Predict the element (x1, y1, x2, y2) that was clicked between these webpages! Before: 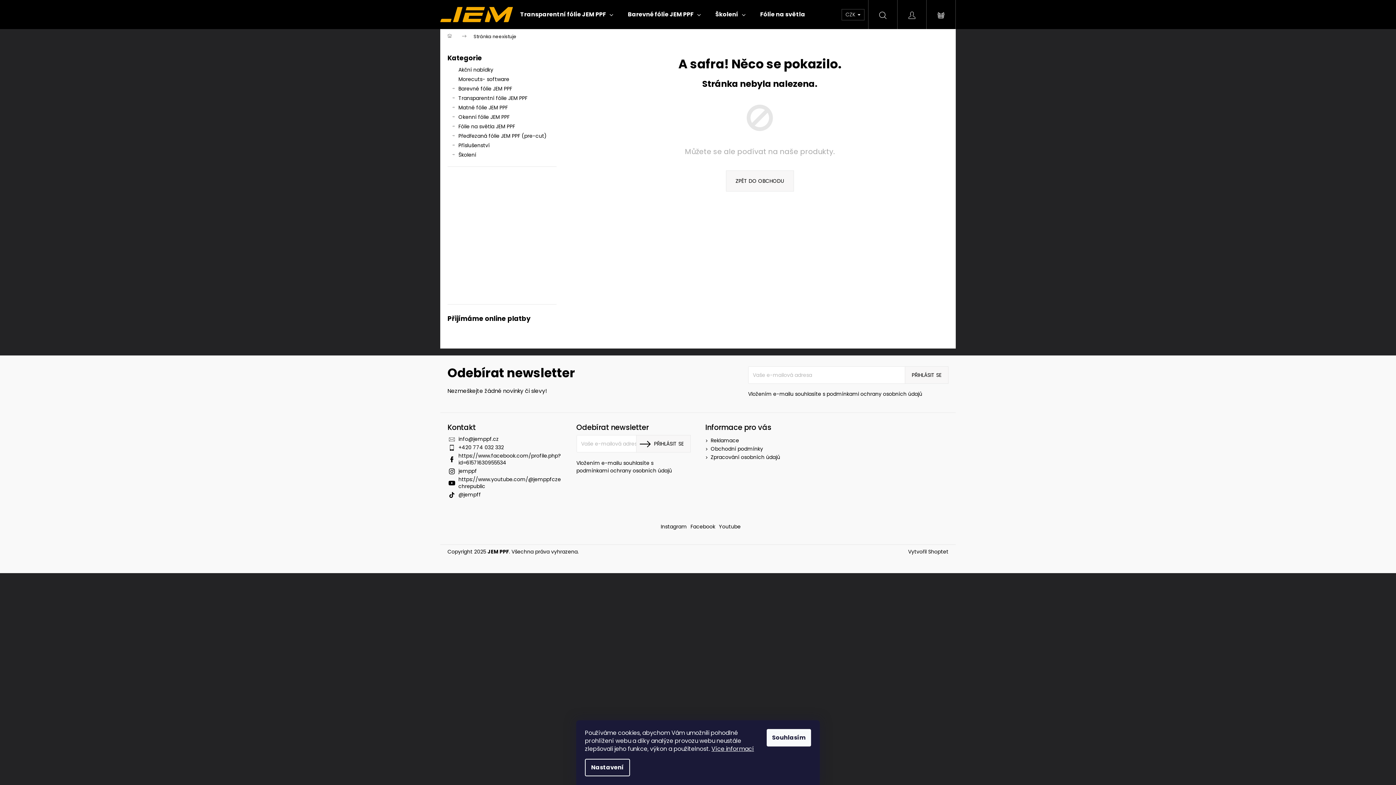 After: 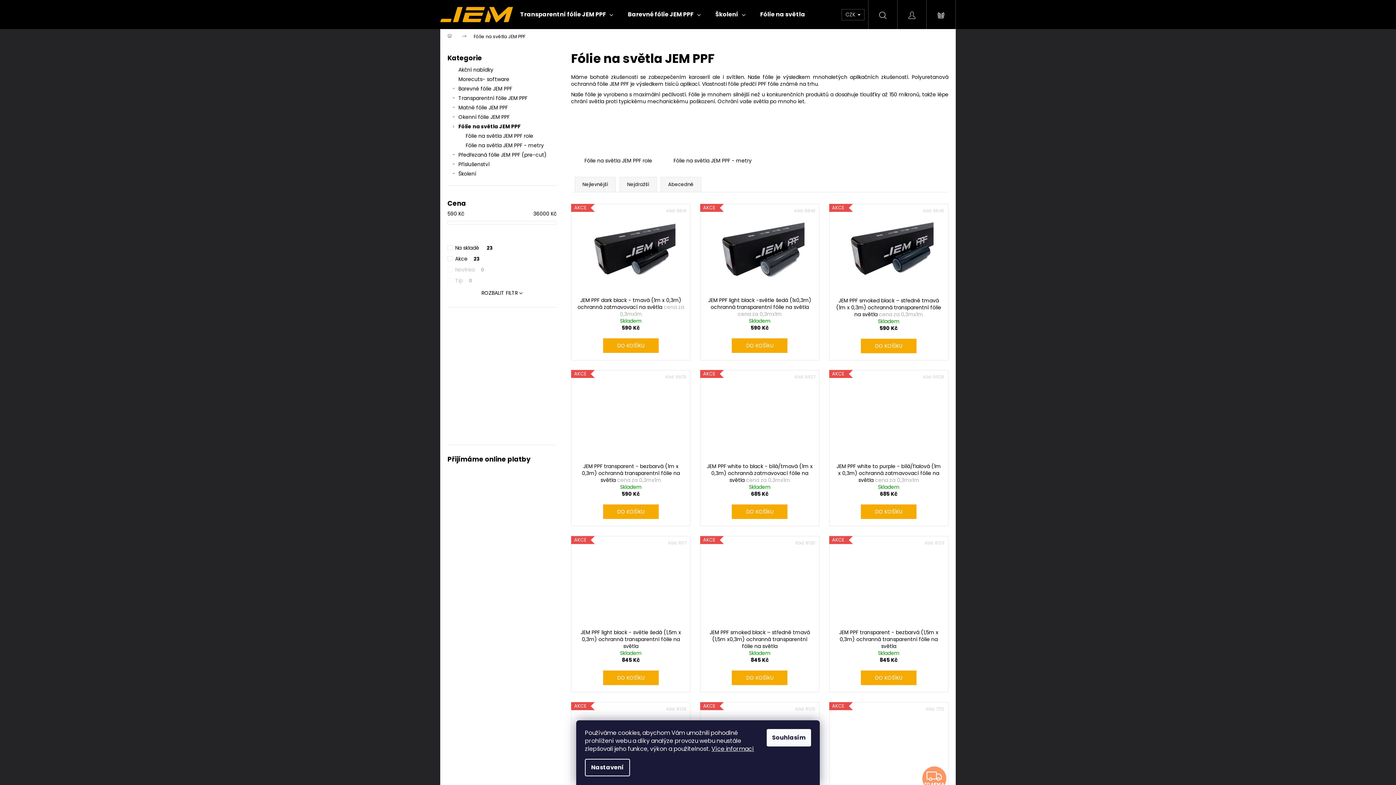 Action: label: Fólie na světla JEM PPF
  bbox: (447, 121, 556, 131)